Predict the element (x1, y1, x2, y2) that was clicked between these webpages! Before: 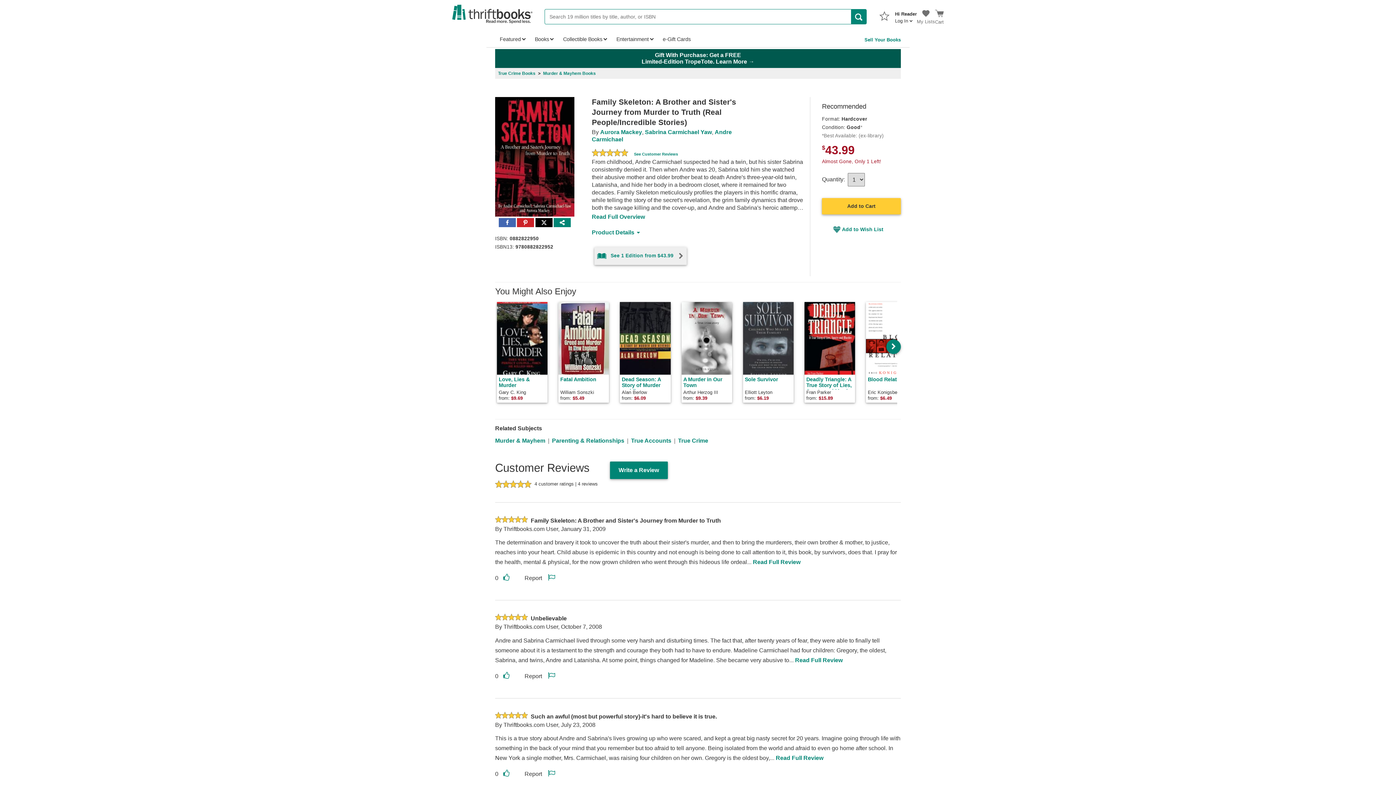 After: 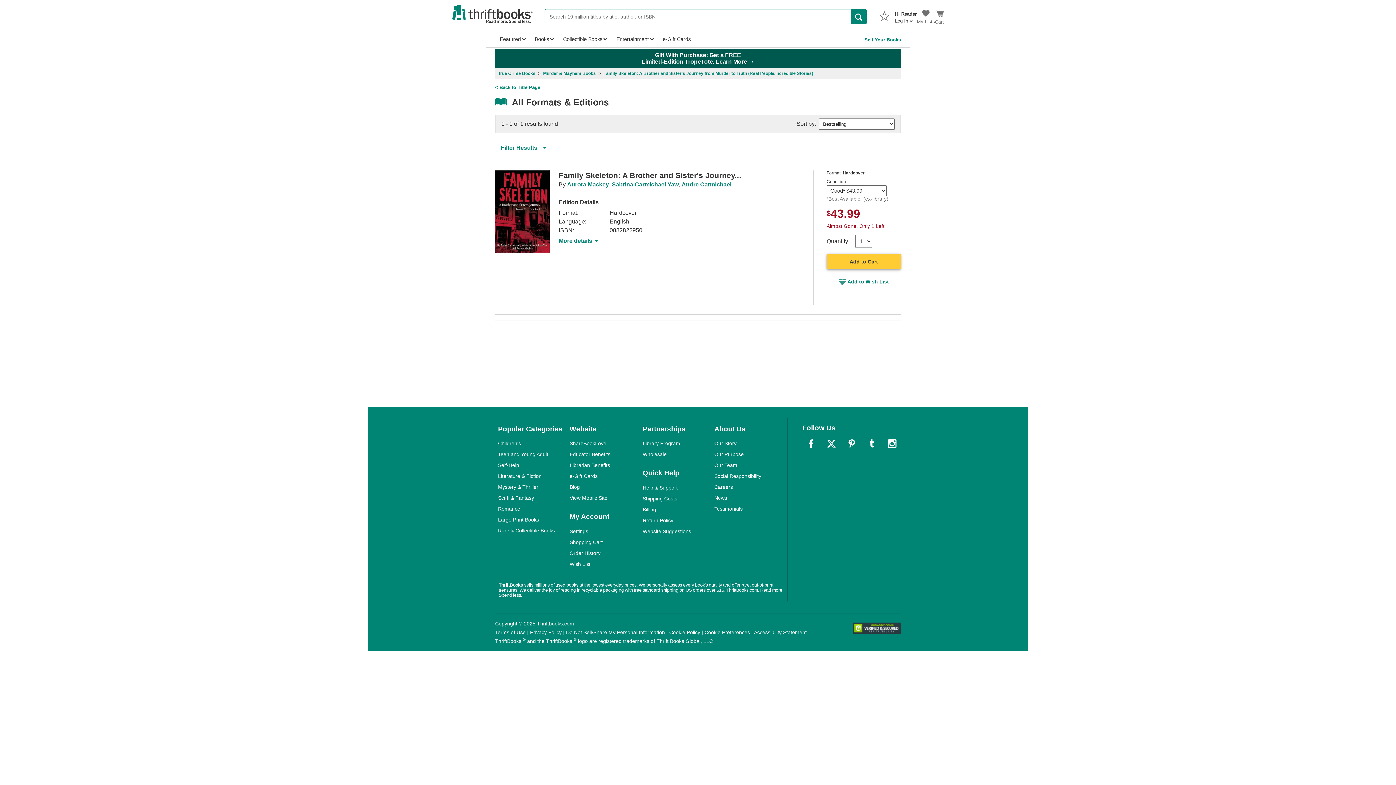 Action: bbox: (597, 250, 683, 262) label: See 1 Edition from $43.99